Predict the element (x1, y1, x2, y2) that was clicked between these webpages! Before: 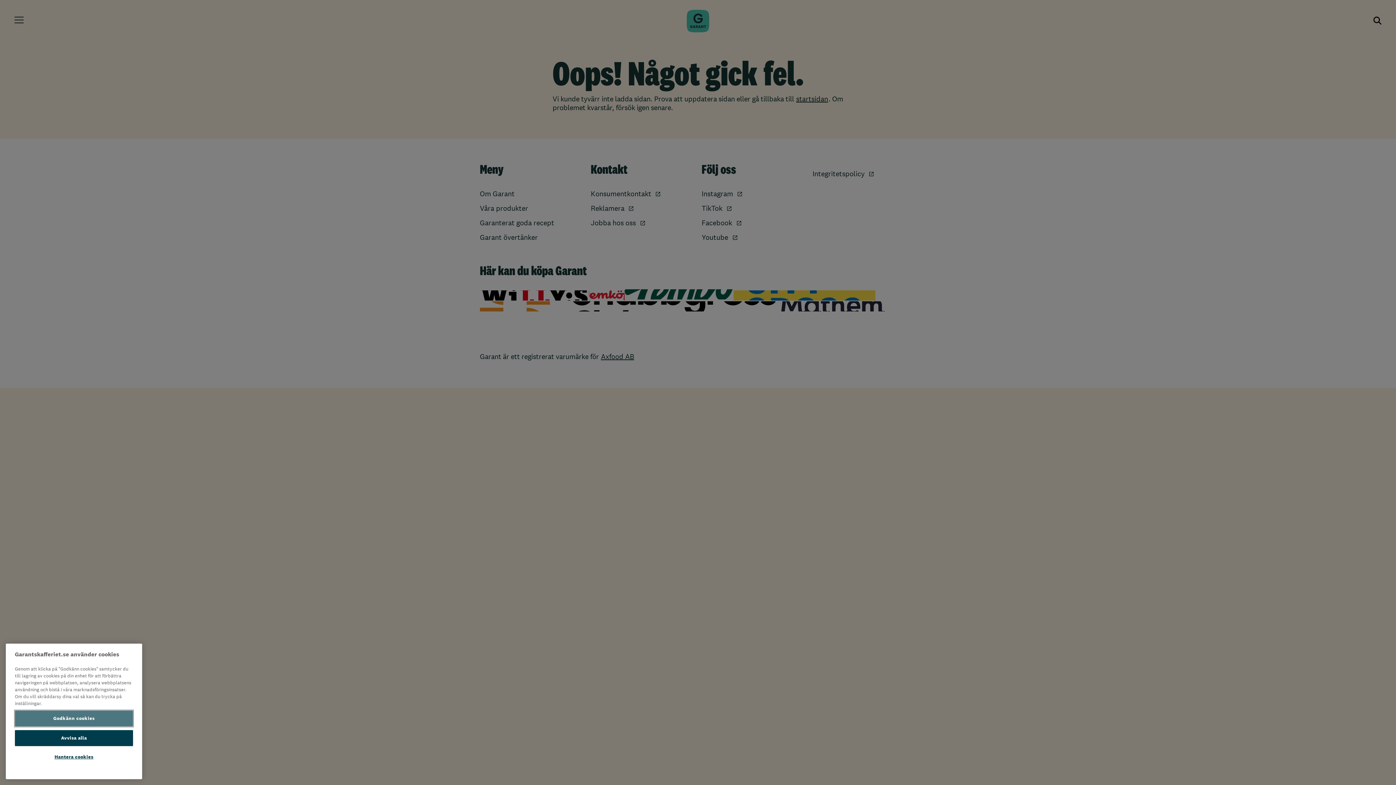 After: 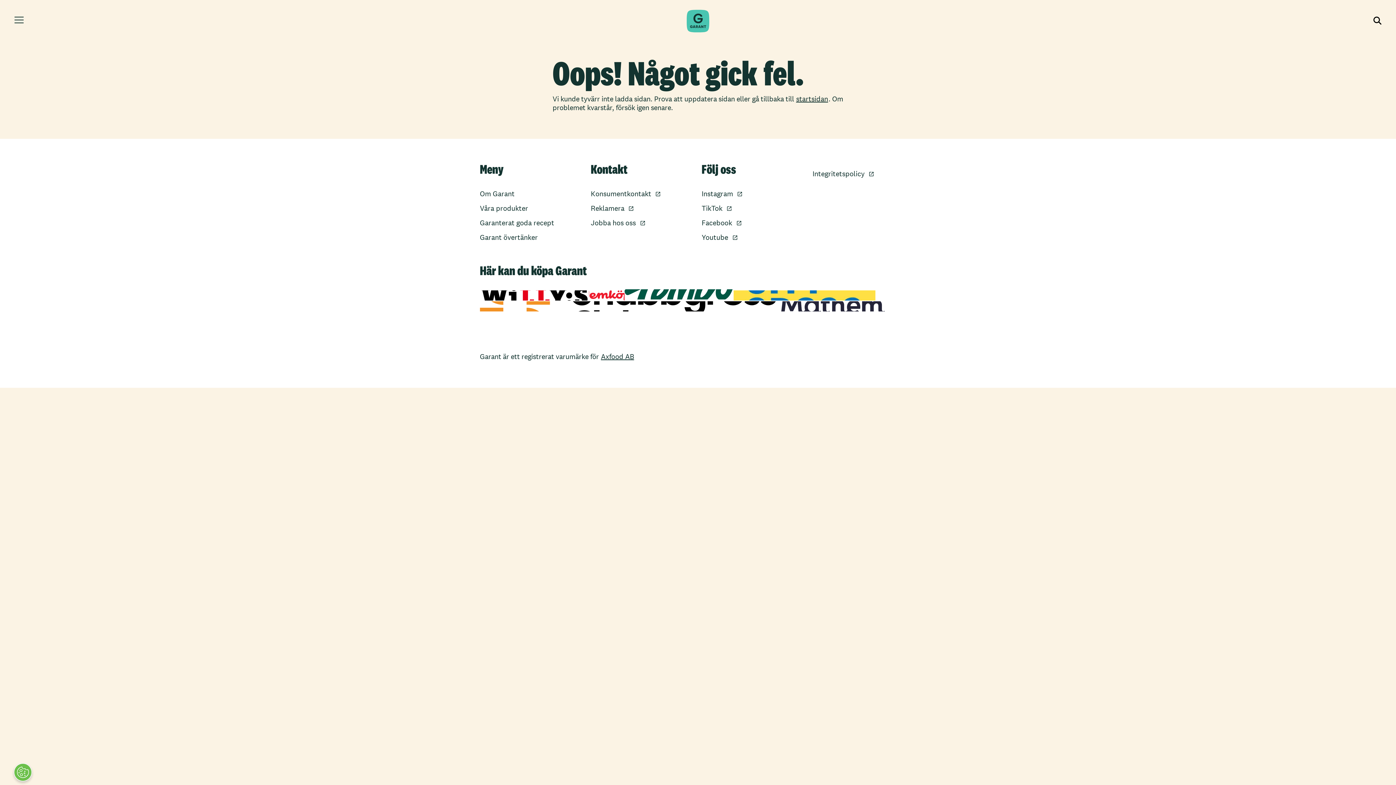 Action: label: Avvisa alla bbox: (14, 760, 133, 776)